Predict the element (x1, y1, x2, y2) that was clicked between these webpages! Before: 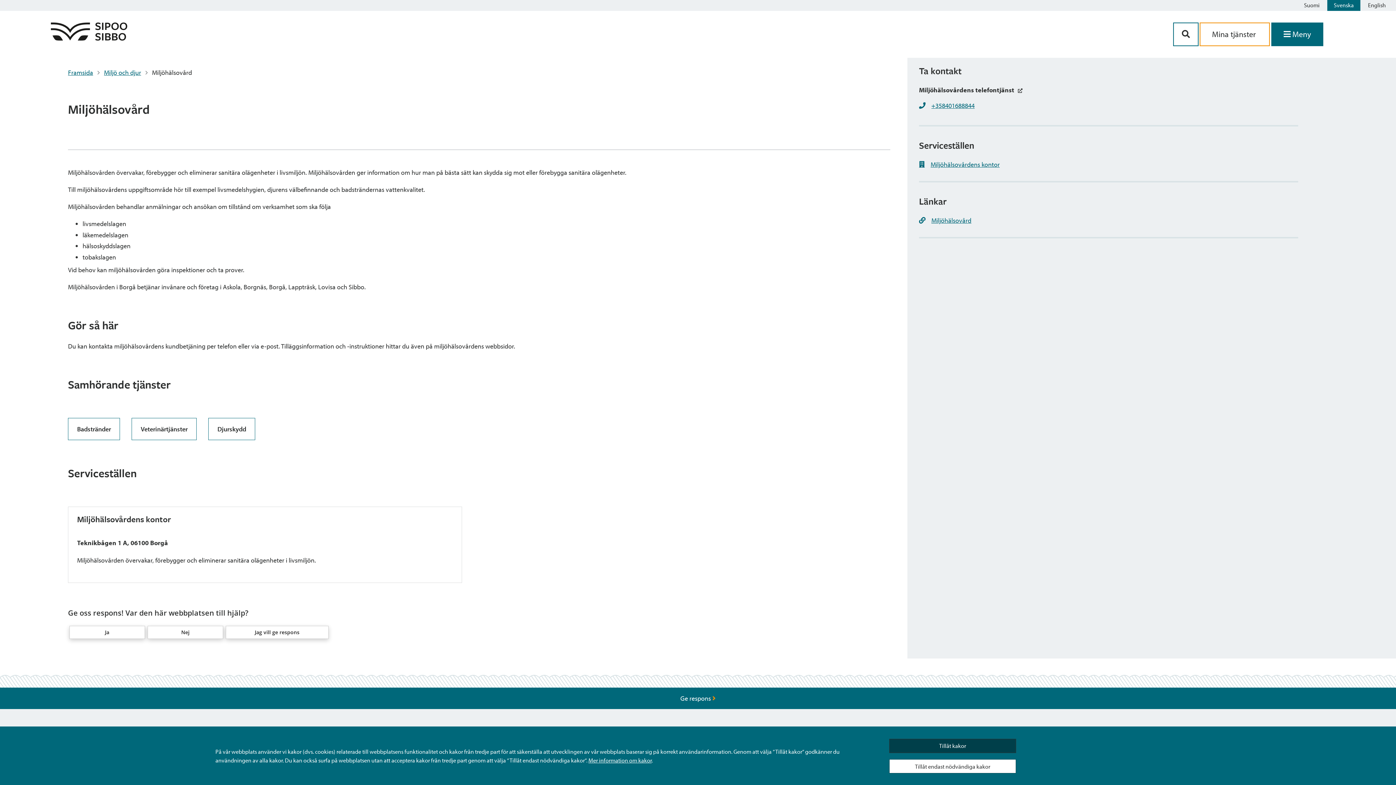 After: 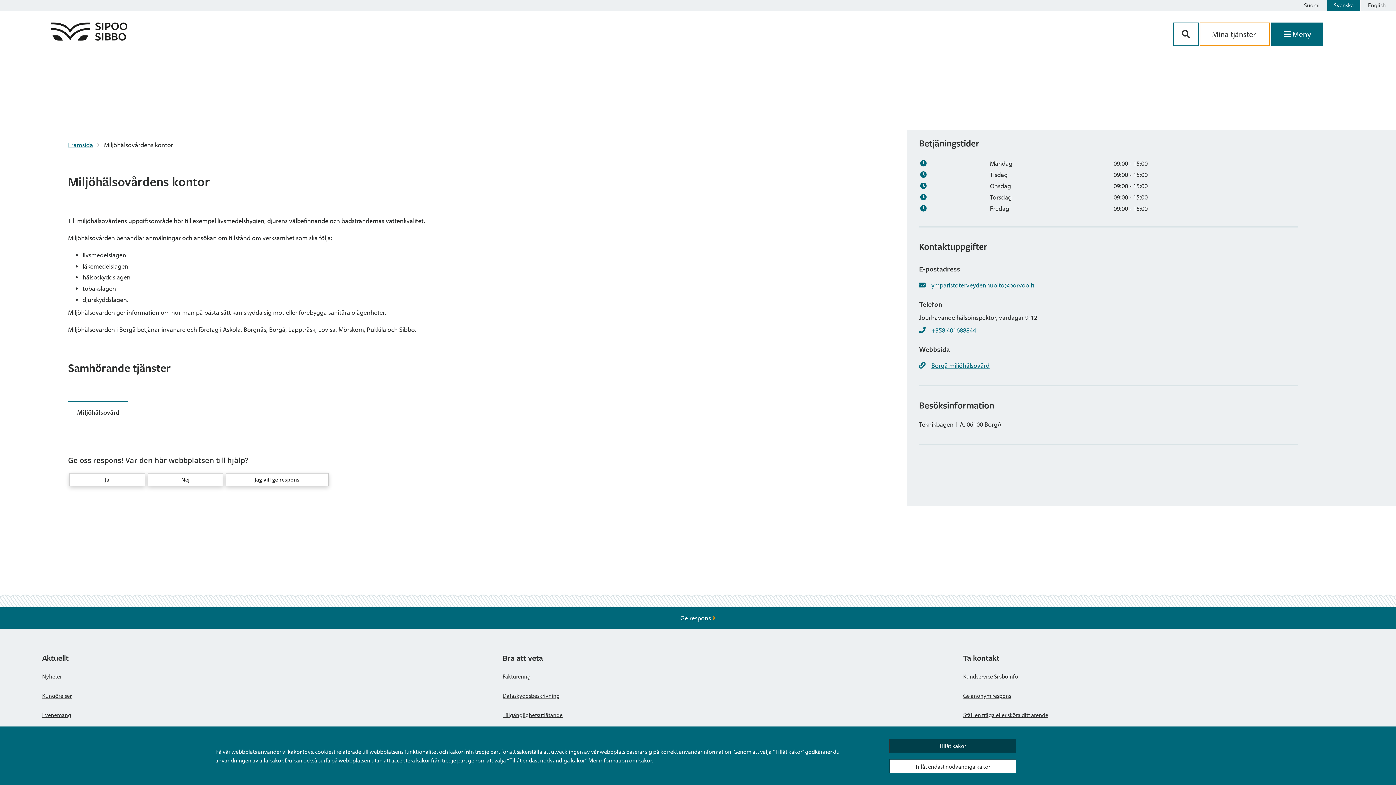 Action: label: Miljöhälsovårdens kontor

Teknikbågen 1 A, 06100 Borgå

Miljöhälsovården övervakar, förebygger och eliminerar sanitära olägenheter i livsmiljön. bbox: (68, 506, 462, 583)